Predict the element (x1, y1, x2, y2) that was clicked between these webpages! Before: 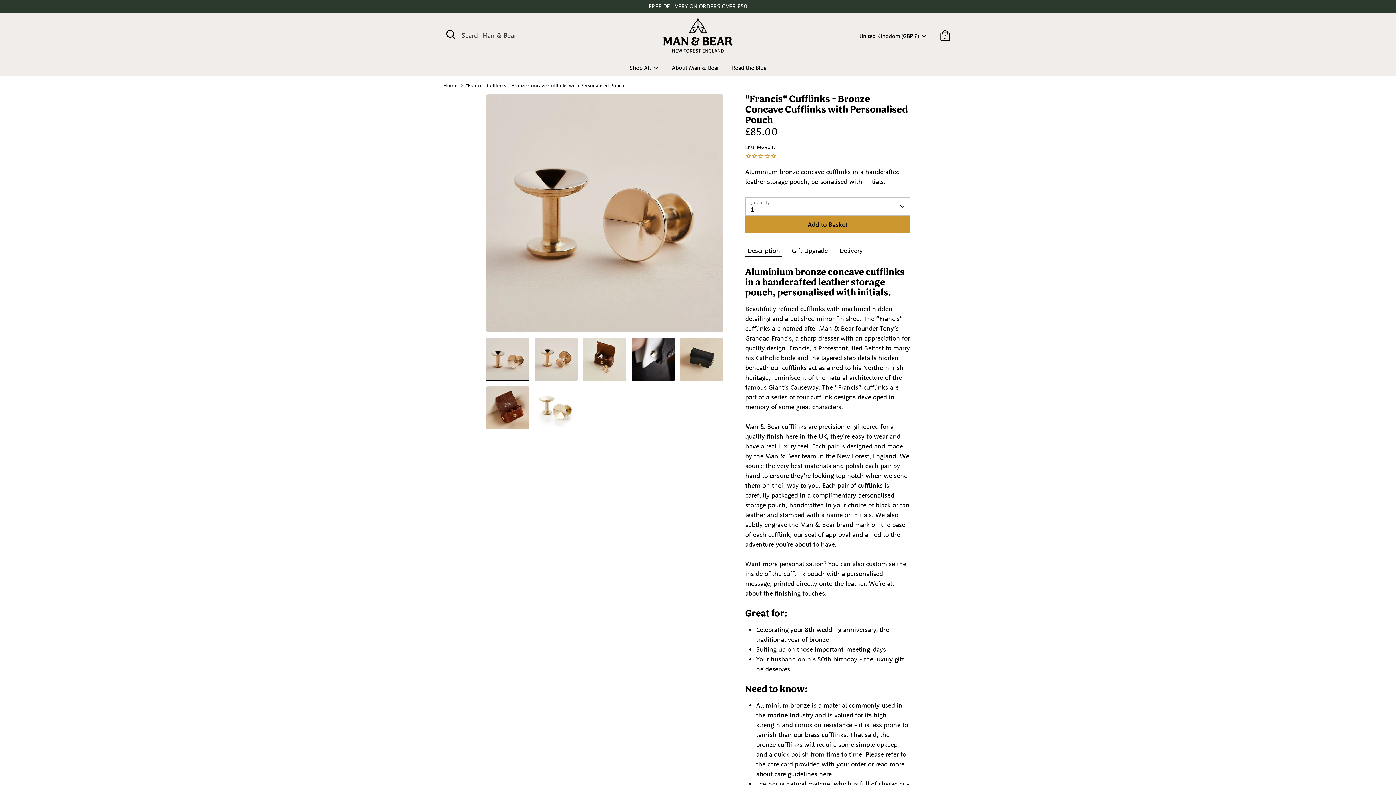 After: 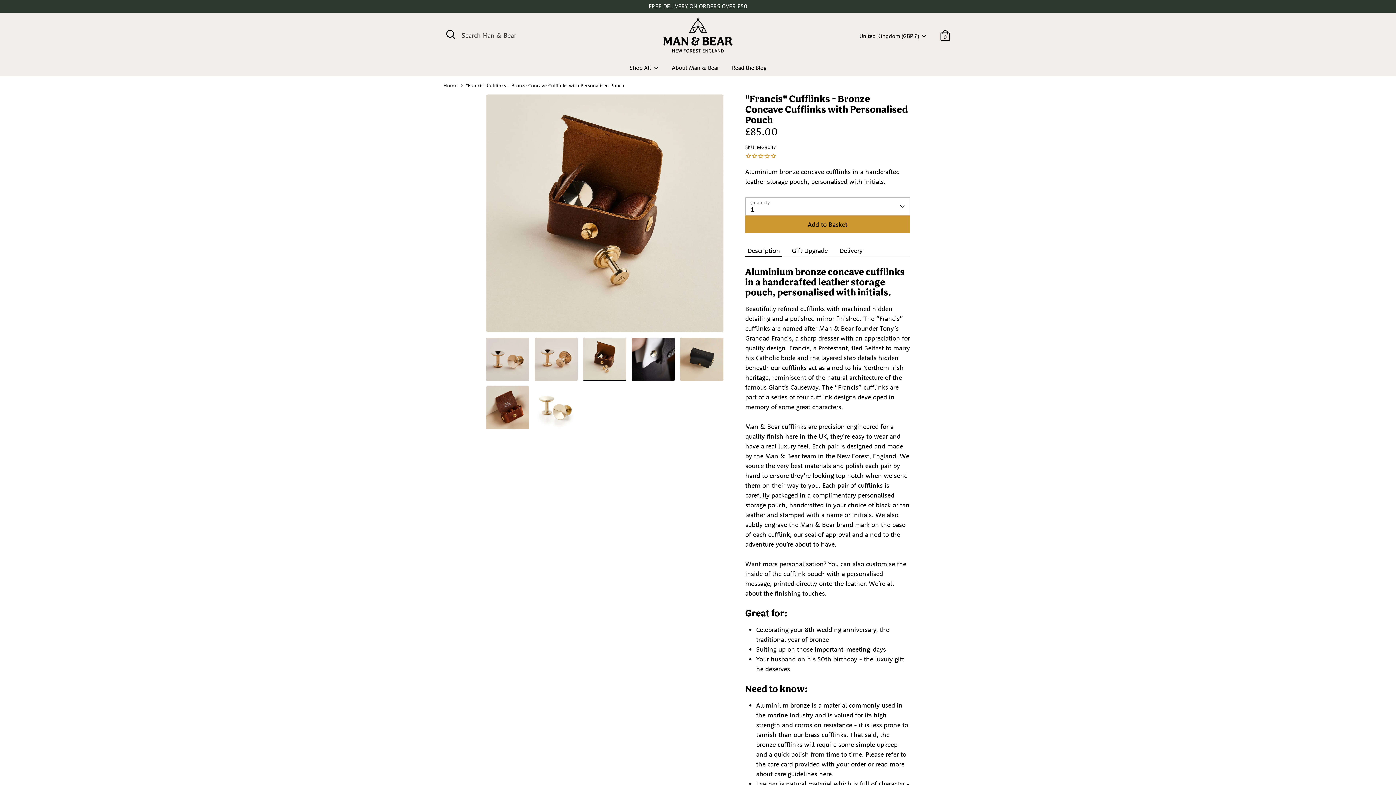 Action: bbox: (583, 337, 626, 381)